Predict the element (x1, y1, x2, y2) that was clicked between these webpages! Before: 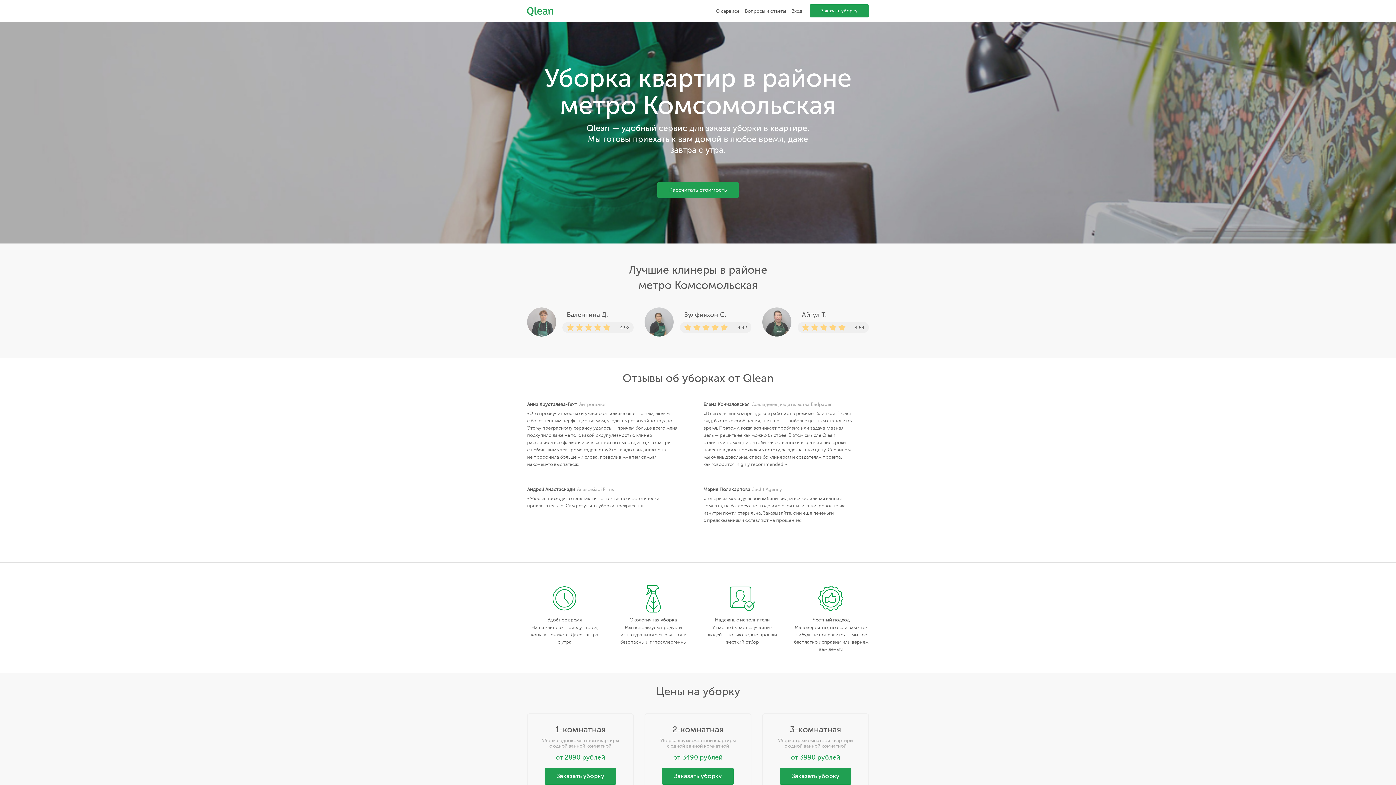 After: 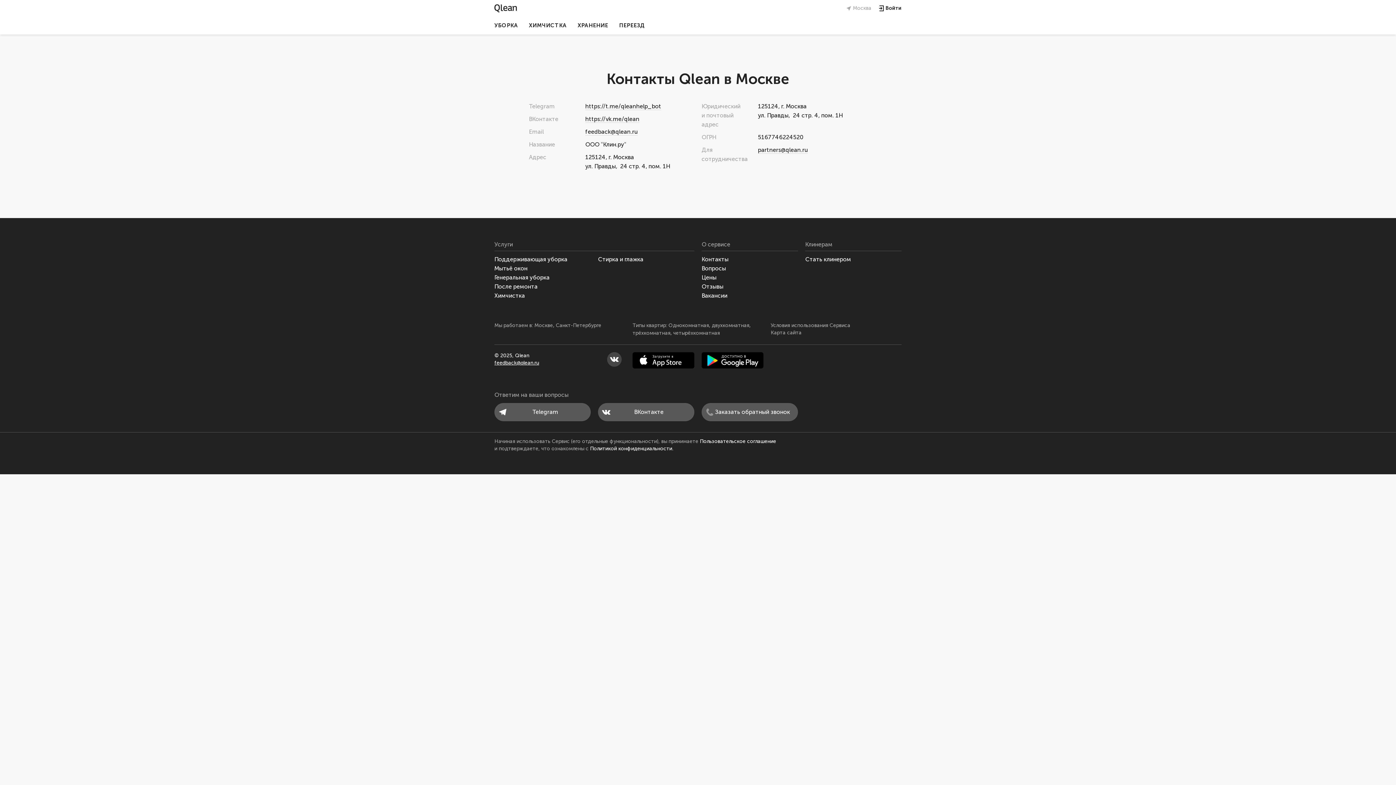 Action: bbox: (716, 8, 739, 14) label: О сервисе